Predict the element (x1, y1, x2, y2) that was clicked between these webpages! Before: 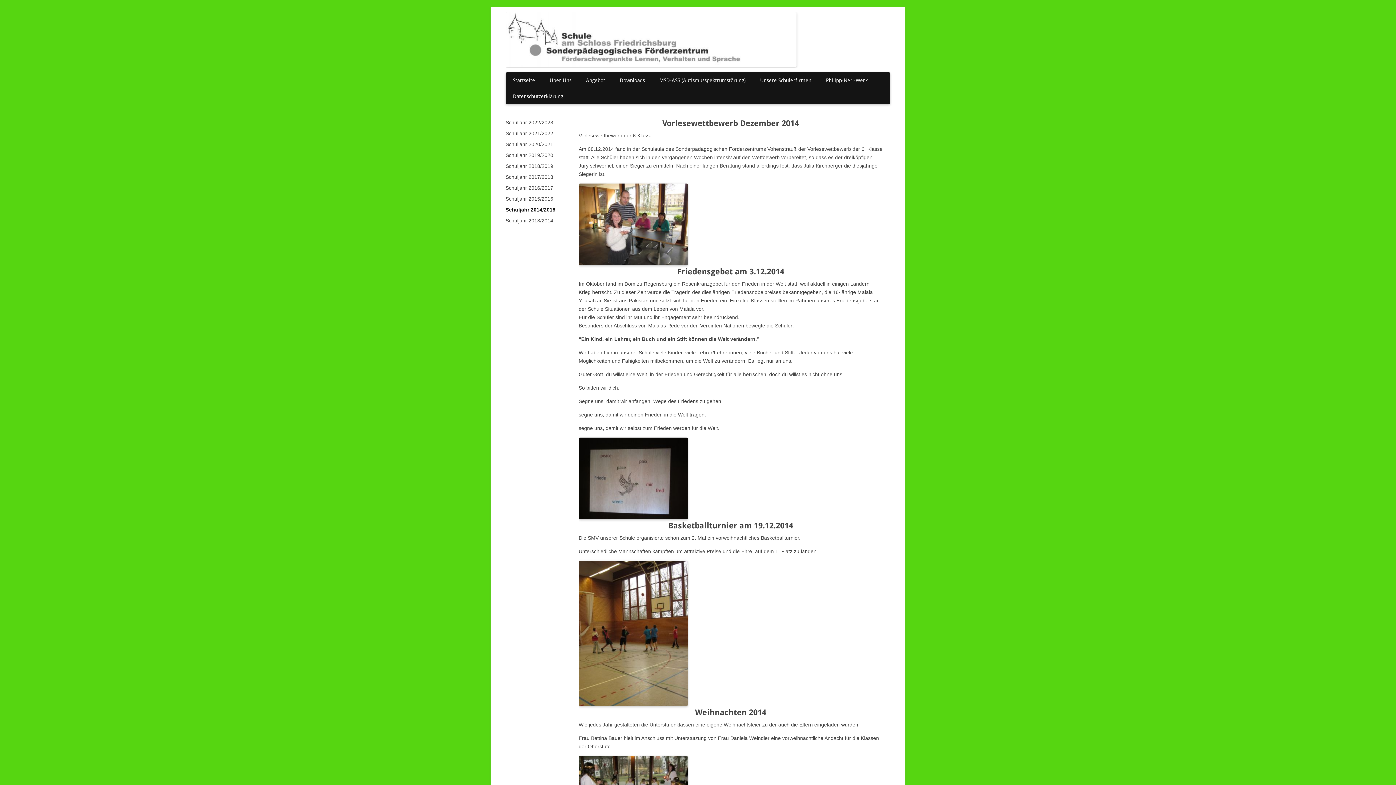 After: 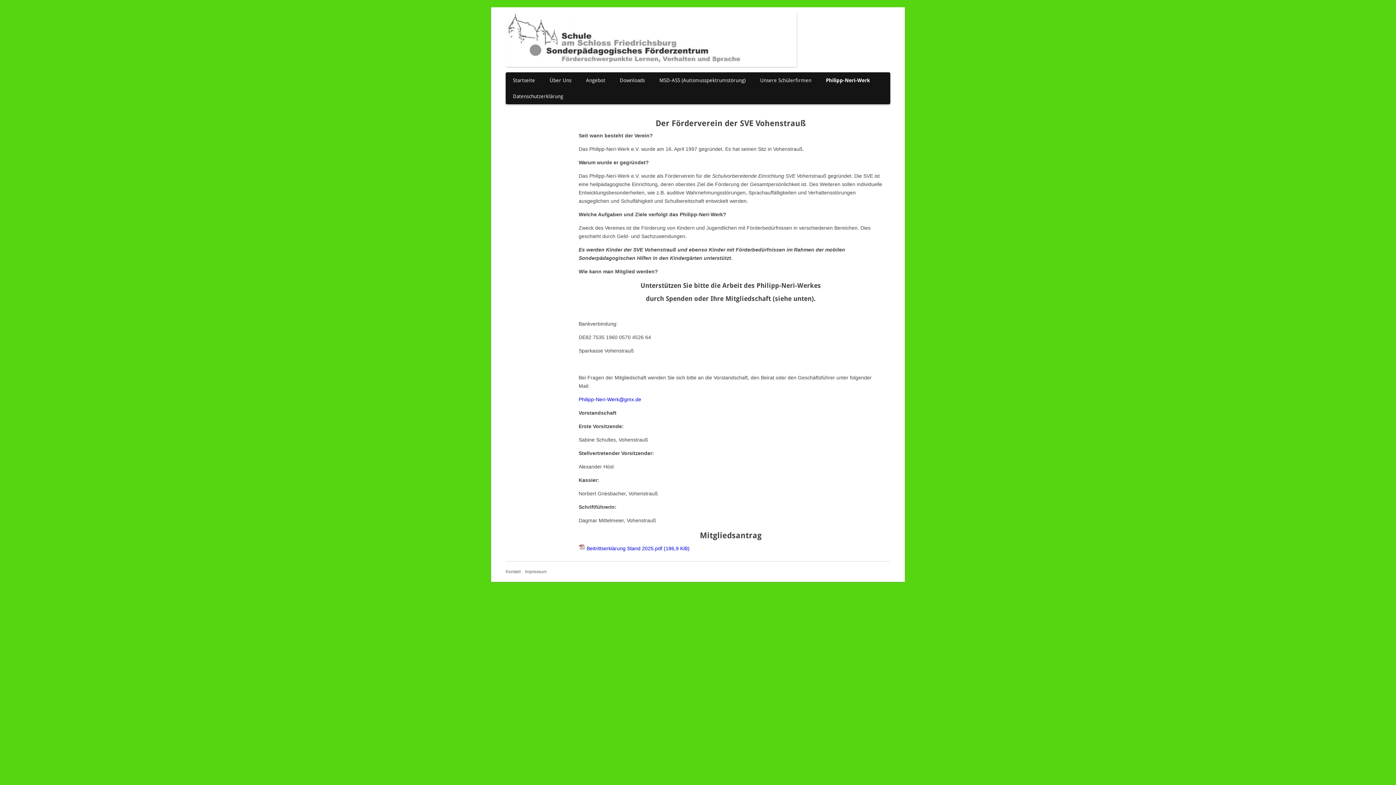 Action: bbox: (826, 72, 867, 88) label: Philipp-Neri-Werk